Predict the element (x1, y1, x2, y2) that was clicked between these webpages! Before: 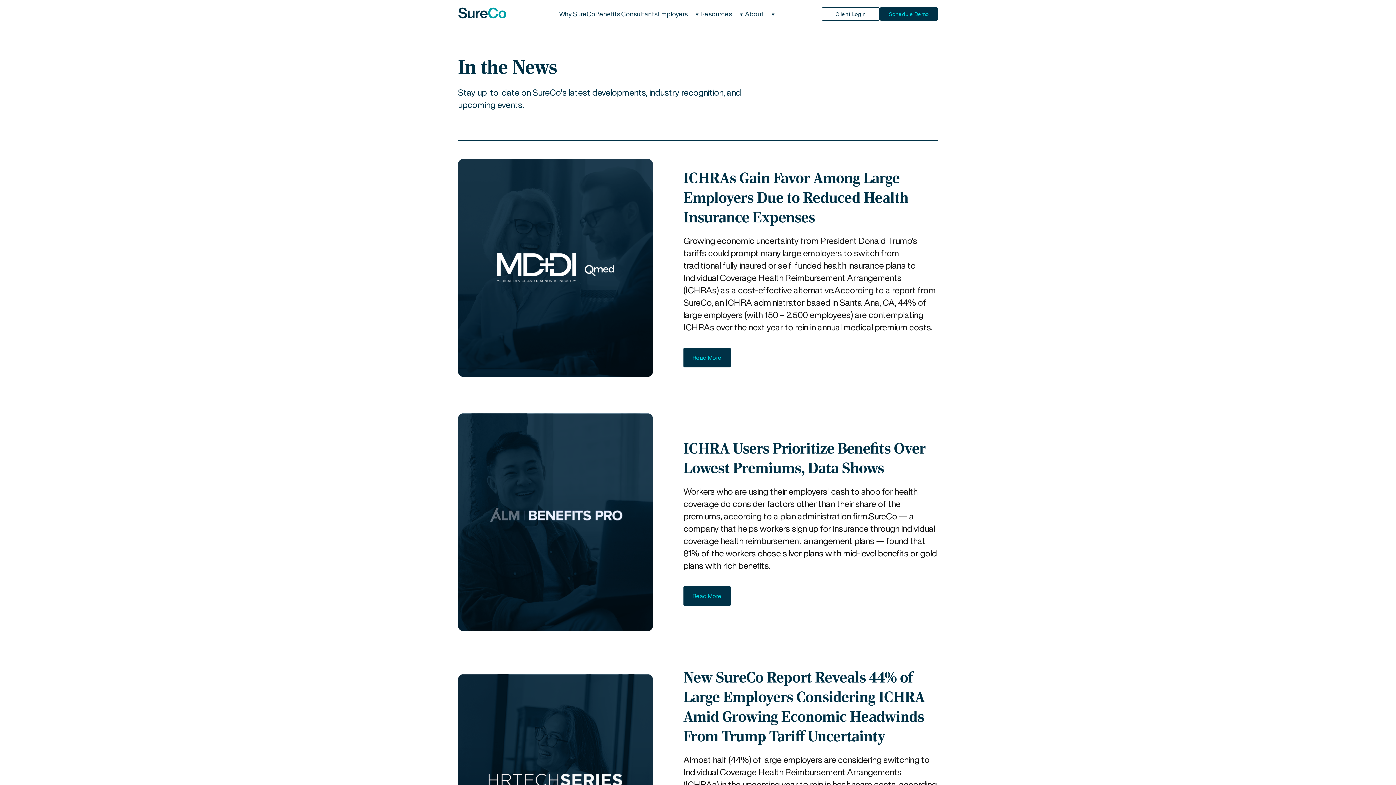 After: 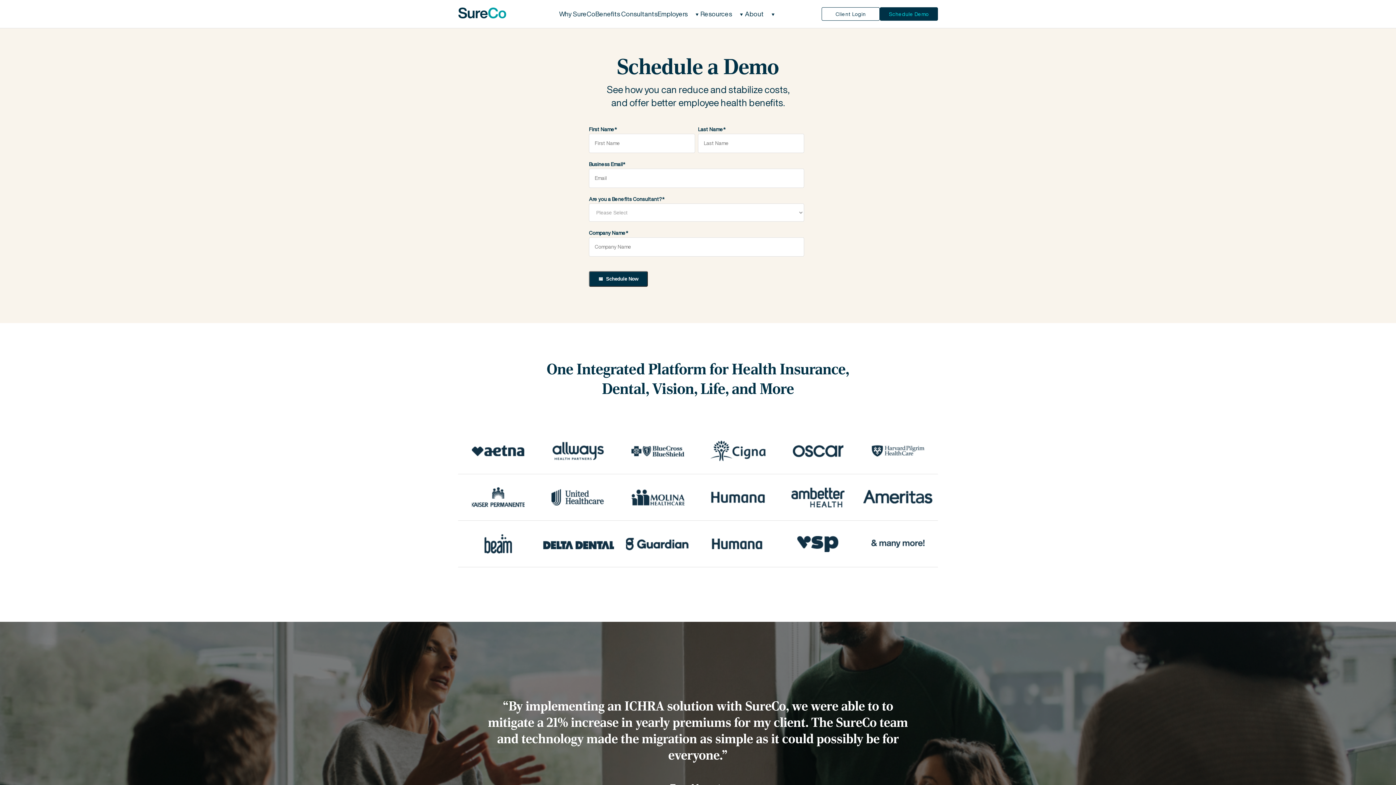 Action: label: Schedule Demo bbox: (880, 7, 938, 20)